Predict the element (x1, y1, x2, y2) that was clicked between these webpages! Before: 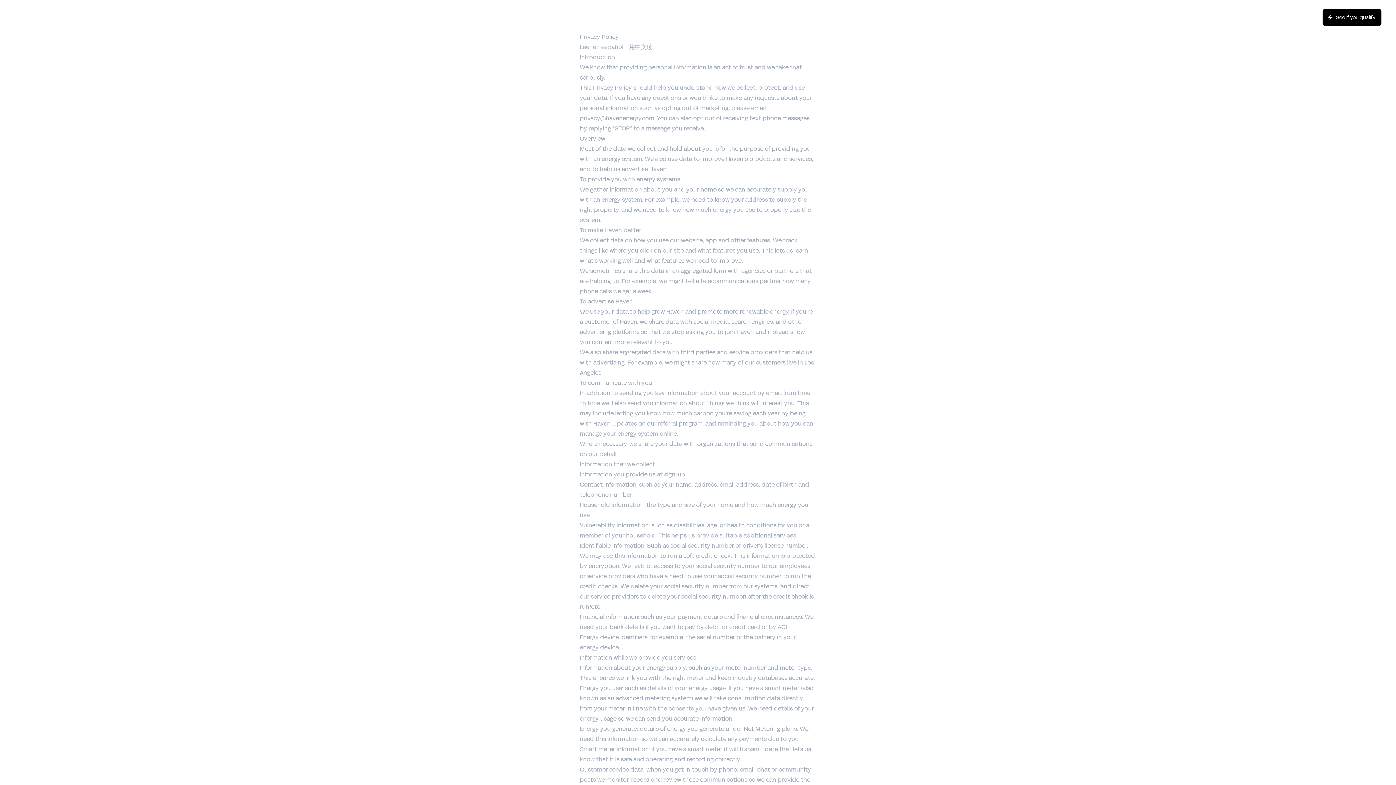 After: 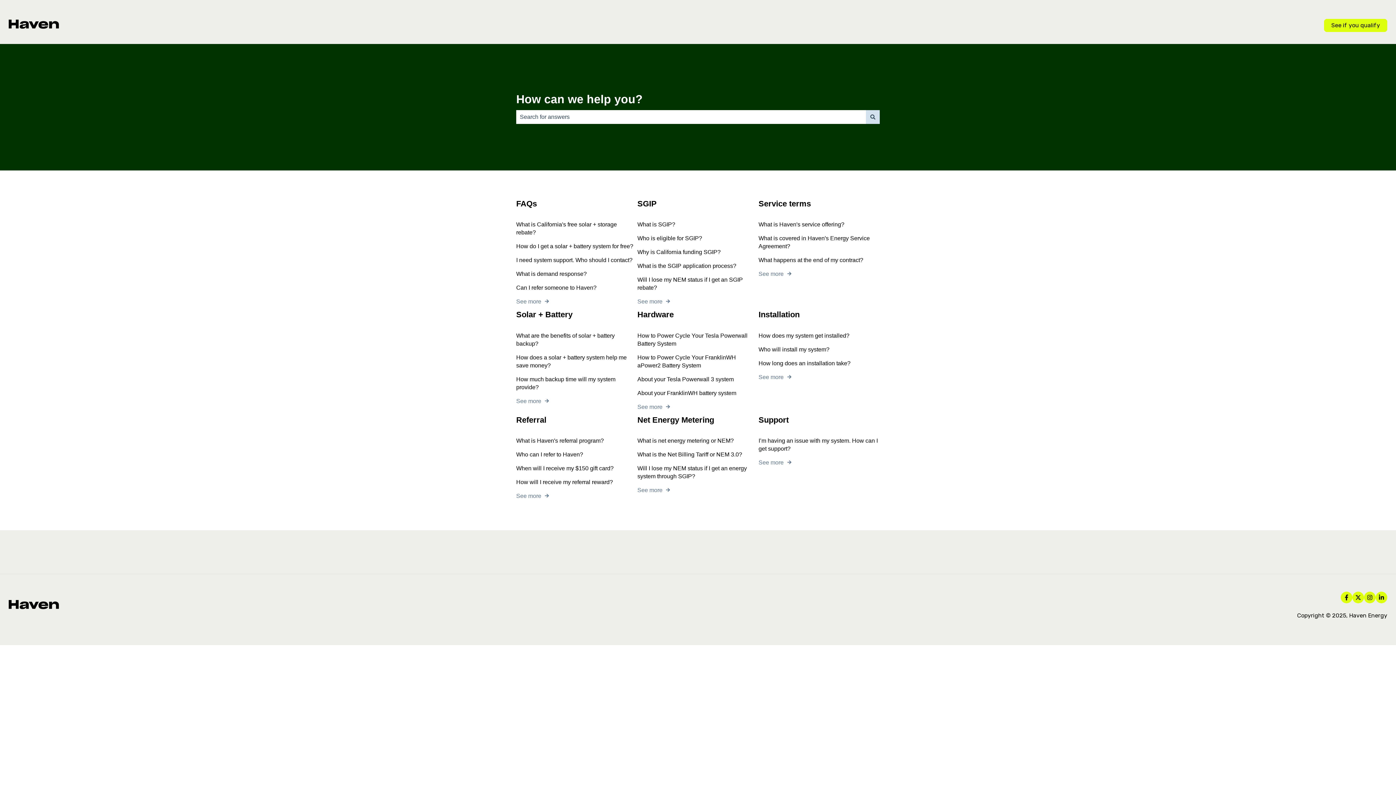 Action: label: FAQ bbox: (716, 13, 727, 21)